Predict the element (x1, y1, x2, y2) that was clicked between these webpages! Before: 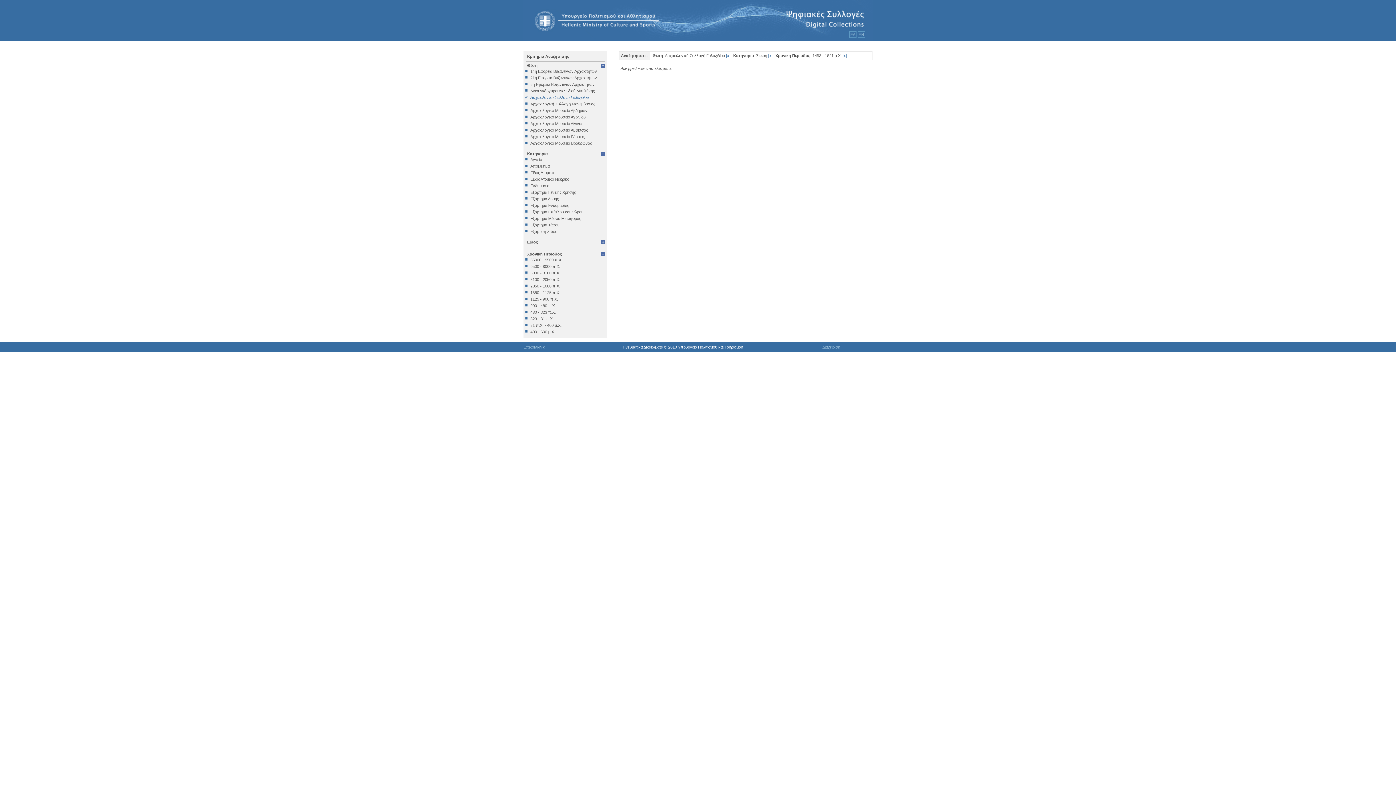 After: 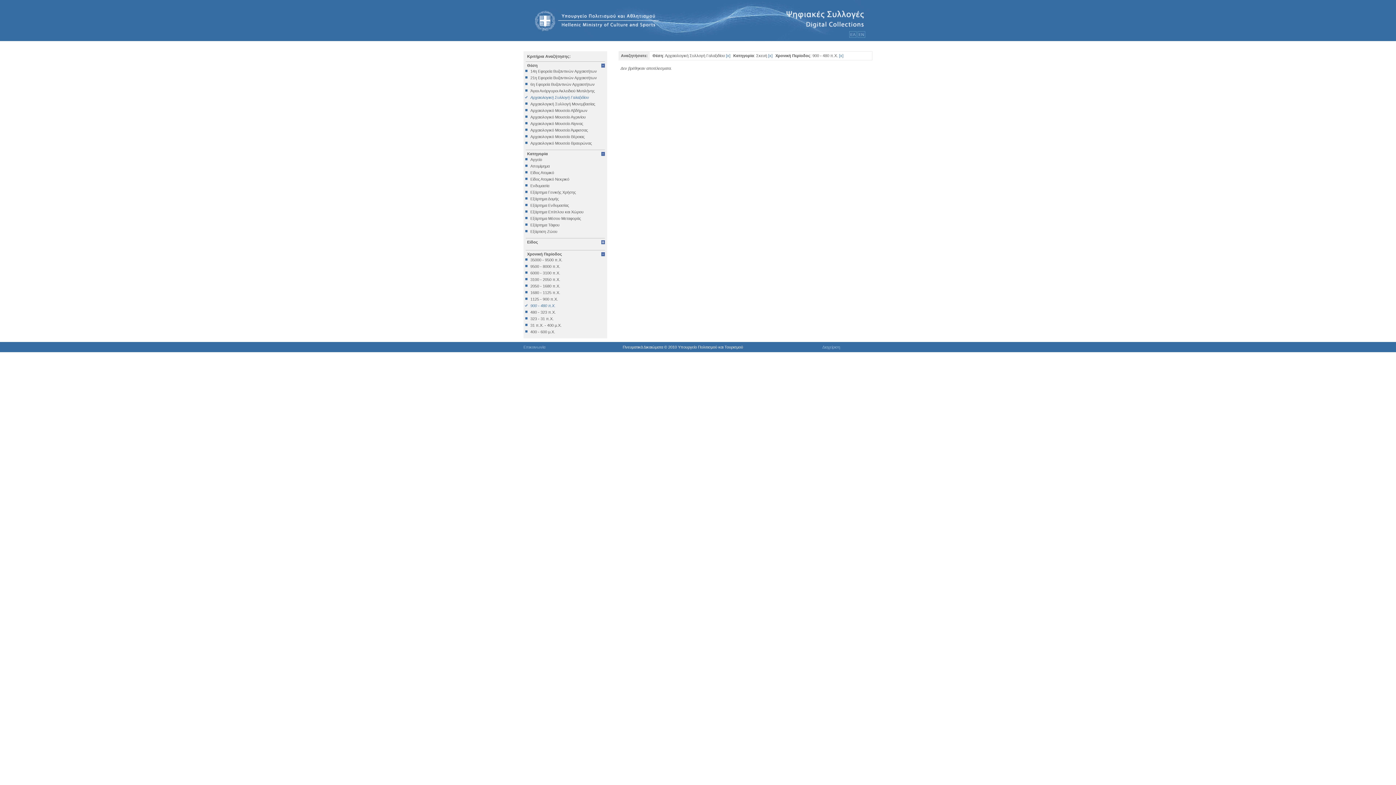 Action: bbox: (525, 303, 605, 308) label: 900 - 480 π.Χ.